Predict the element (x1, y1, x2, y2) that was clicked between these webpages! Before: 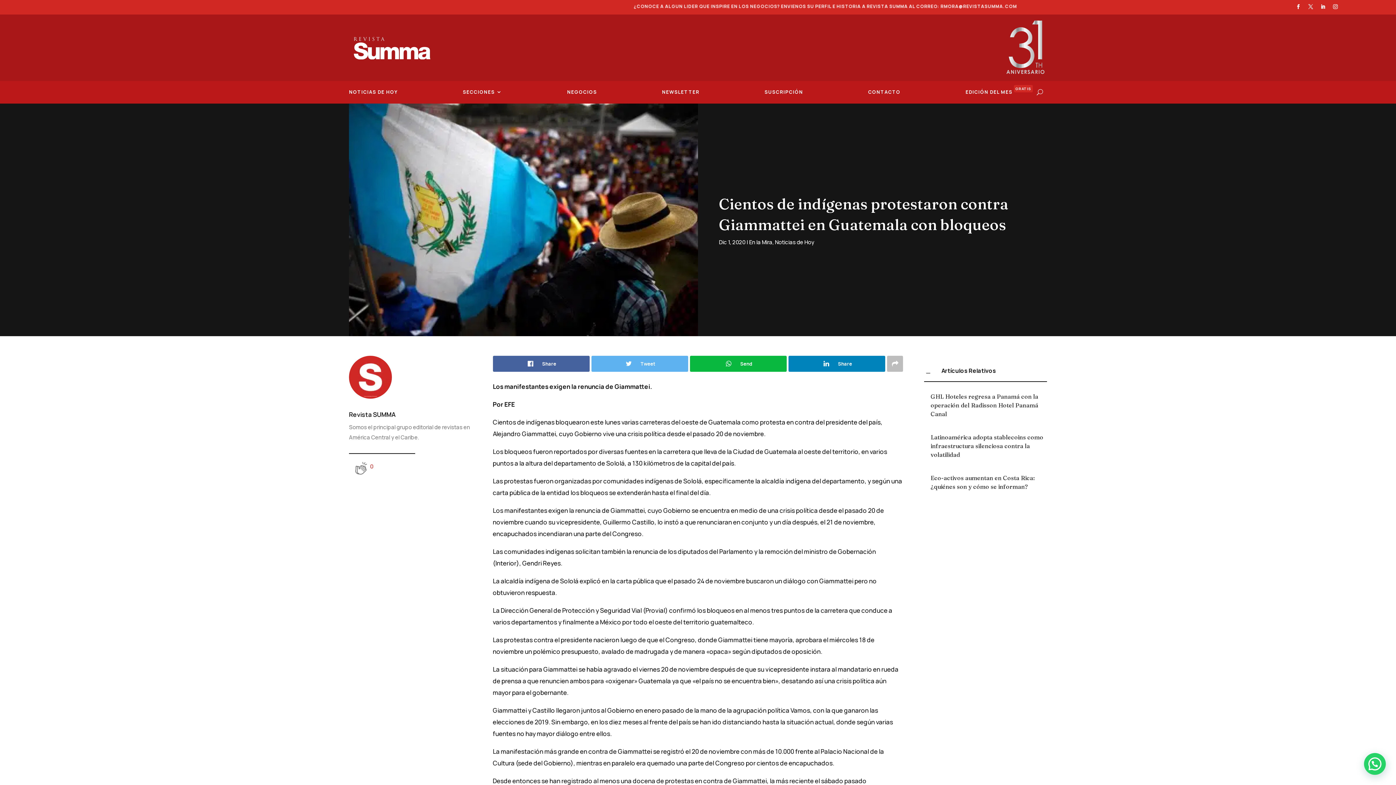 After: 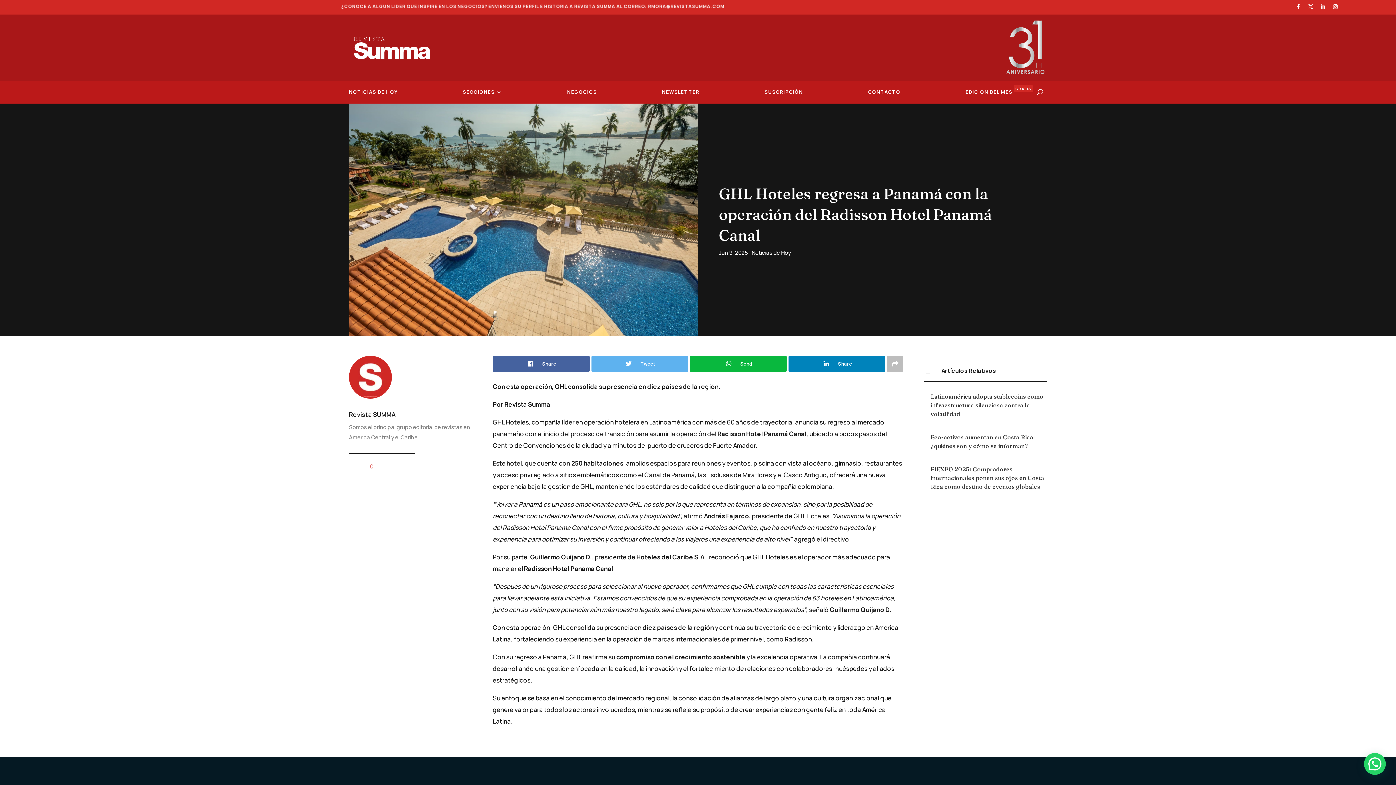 Action: bbox: (930, 393, 1038, 417) label: GHL Hoteles regresa a Panamá con la operación del Radisson Hotel Panamá Canal